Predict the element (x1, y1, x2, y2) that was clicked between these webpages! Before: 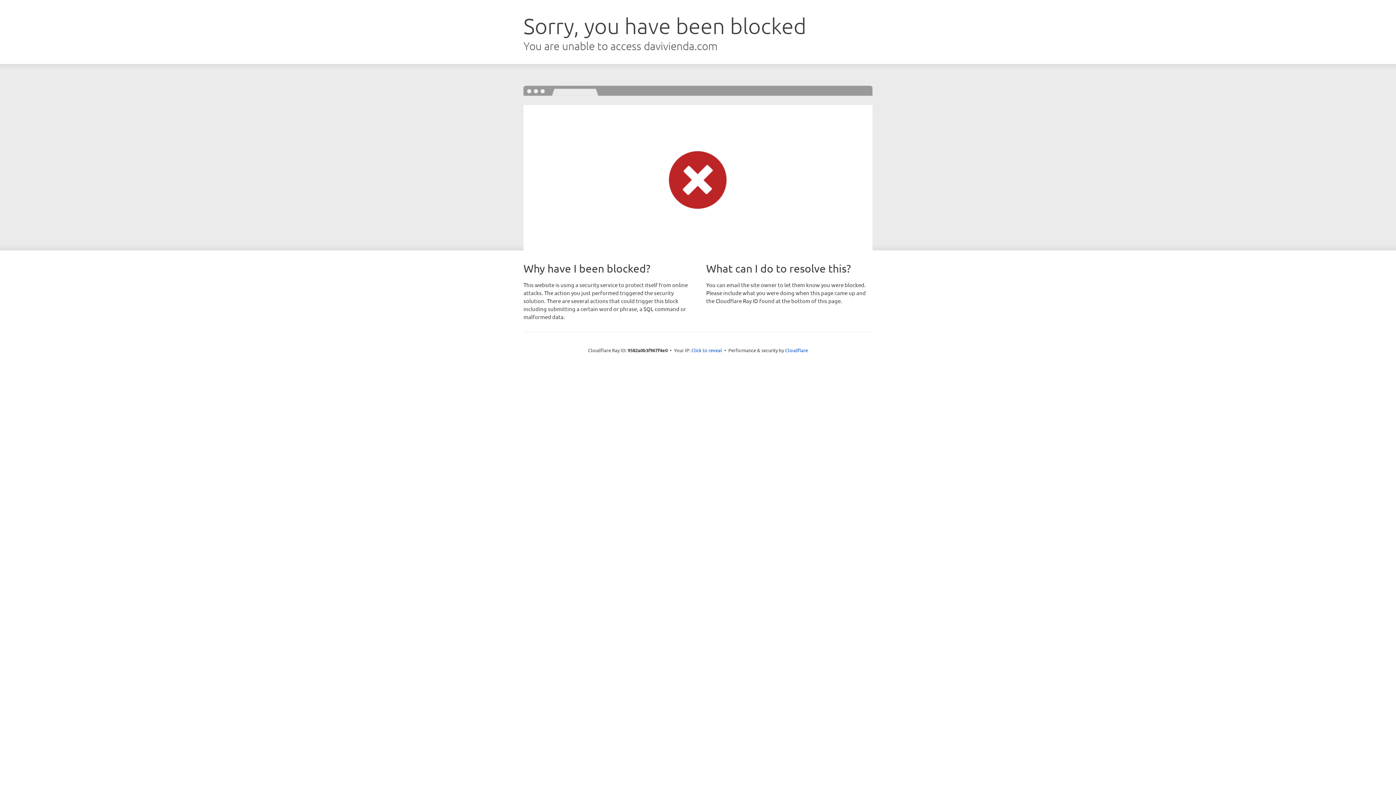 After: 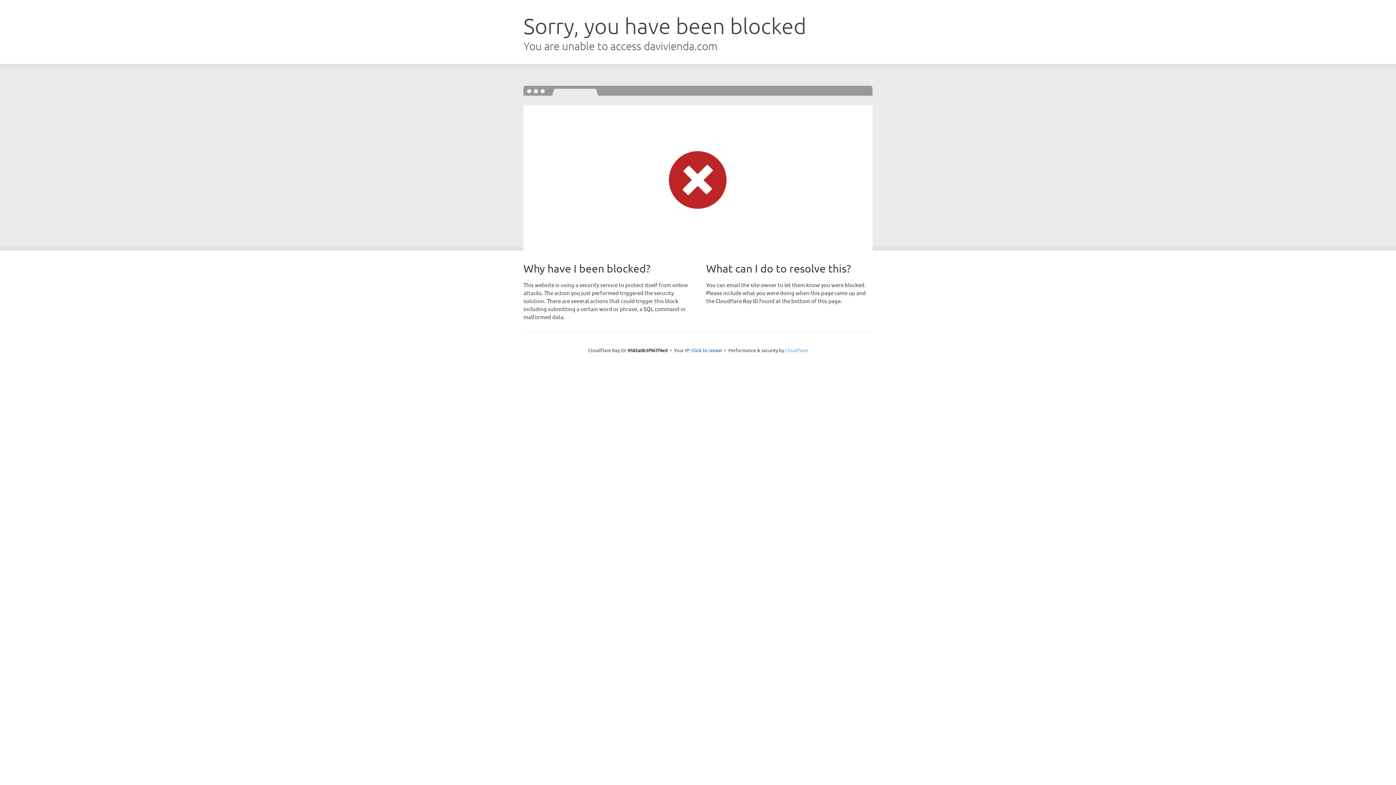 Action: label: Cloudflare bbox: (785, 347, 808, 353)